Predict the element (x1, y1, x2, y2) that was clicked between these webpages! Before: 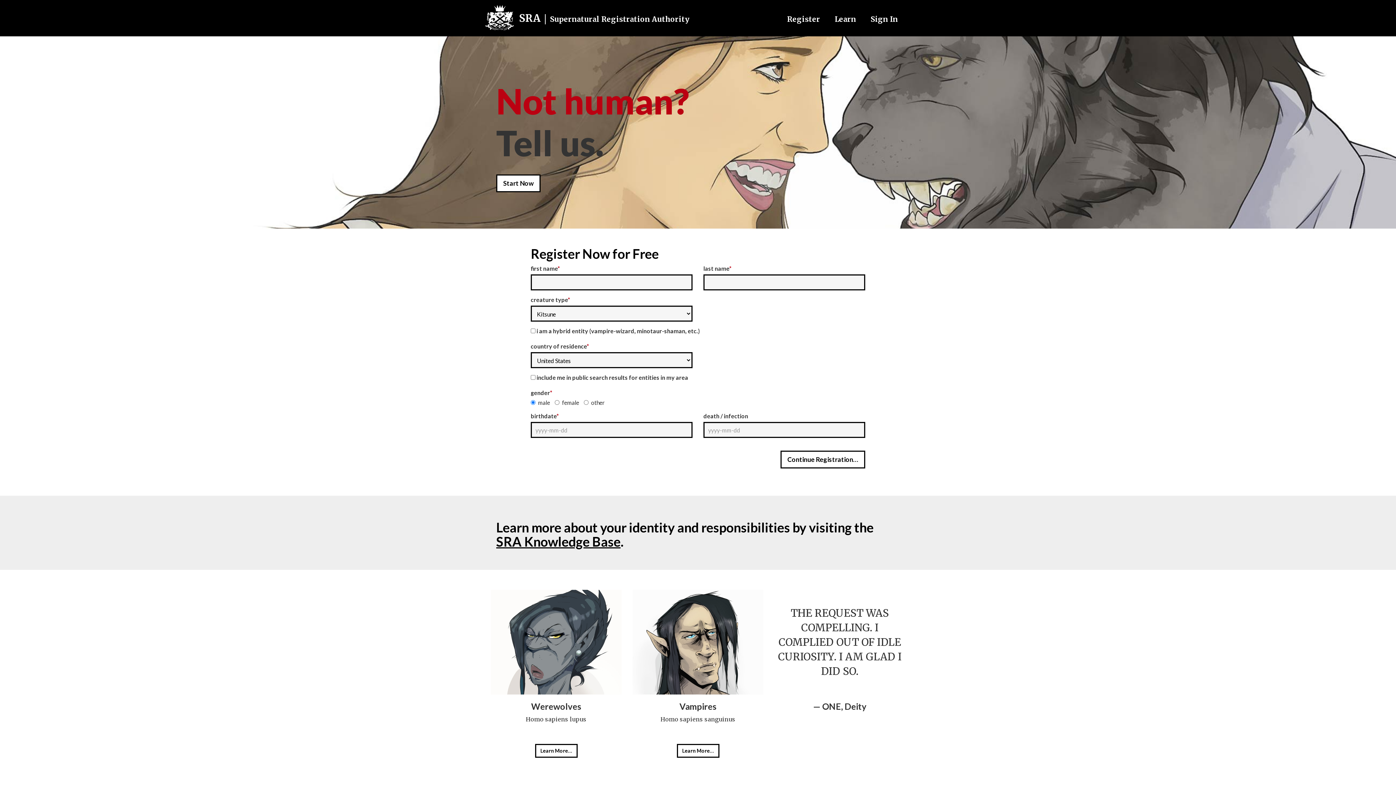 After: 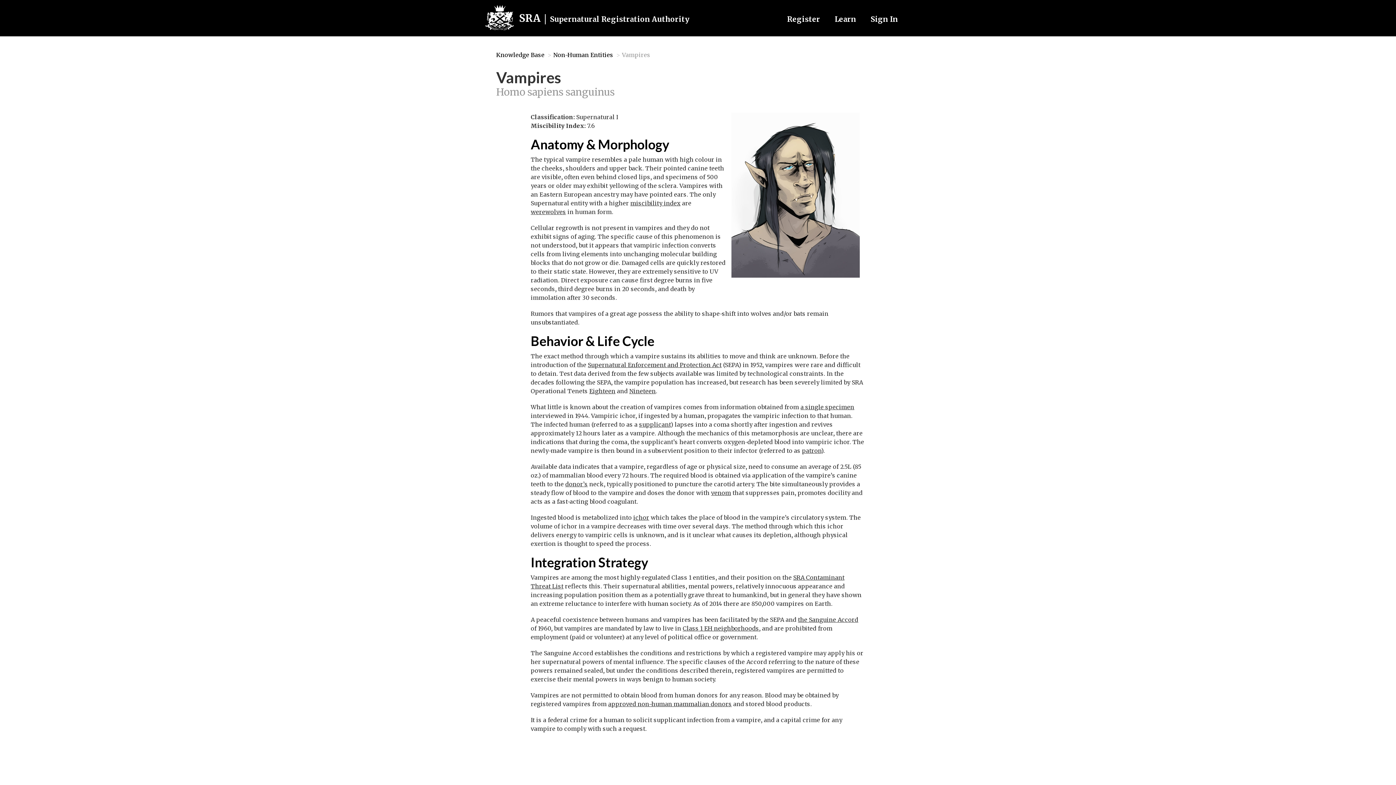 Action: bbox: (676, 744, 719, 758) label: Learn More…